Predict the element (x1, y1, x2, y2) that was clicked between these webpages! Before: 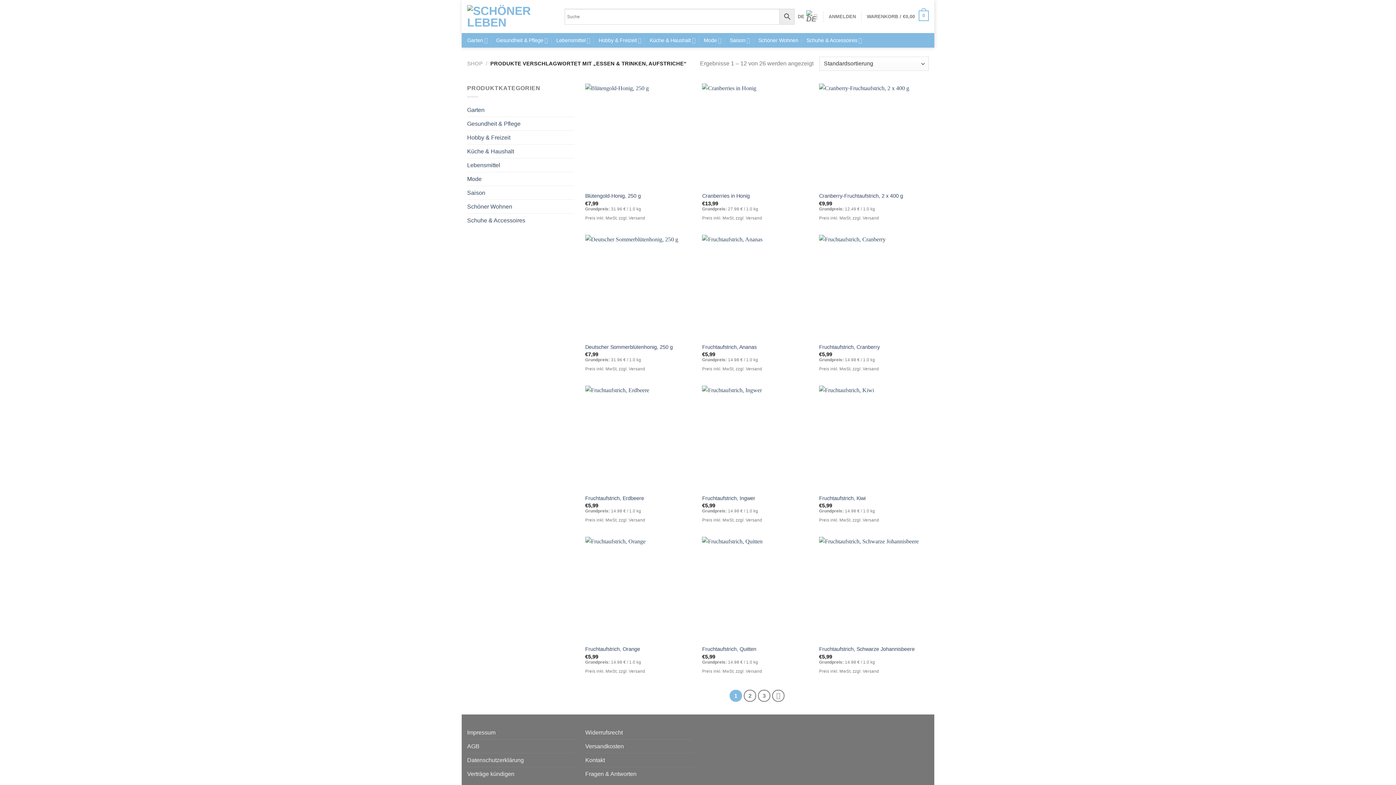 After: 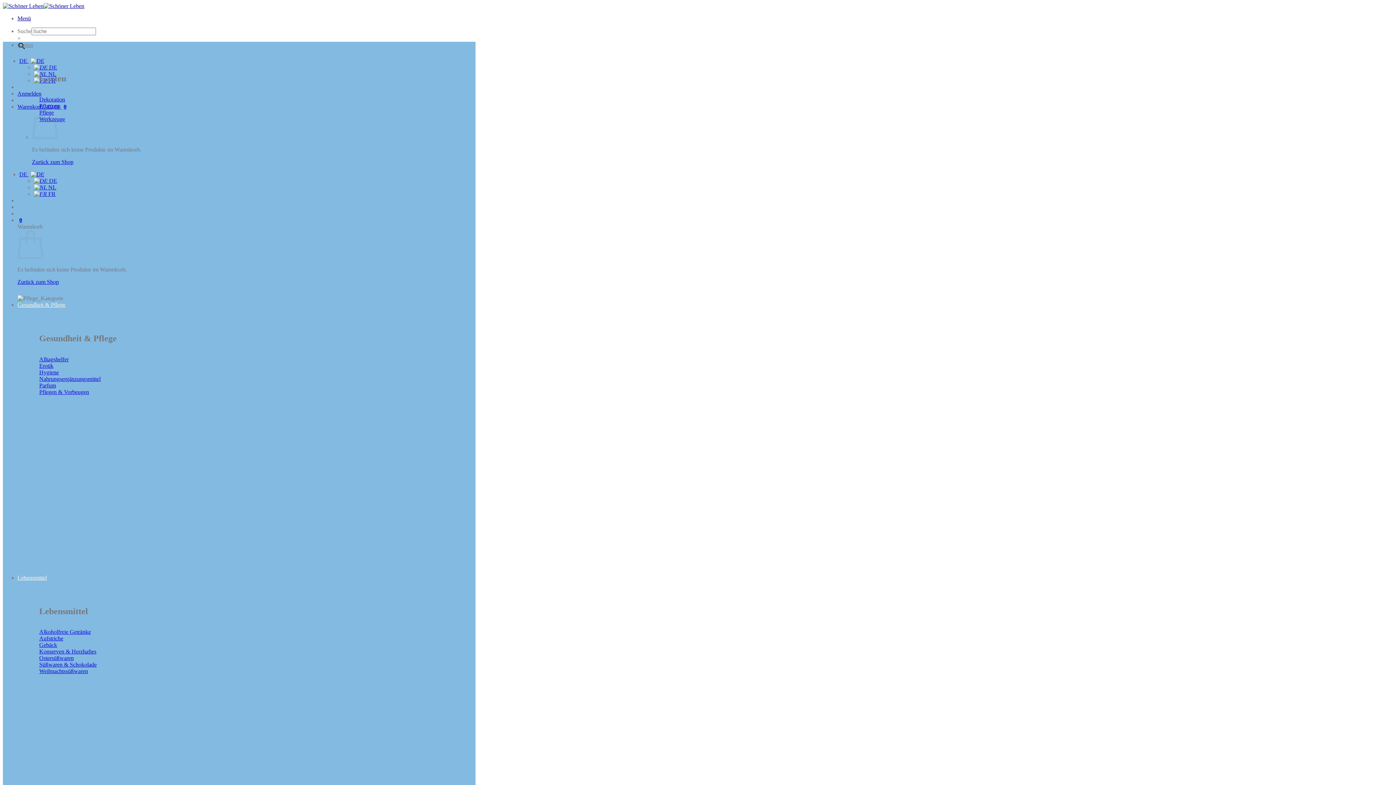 Action: label: Garten bbox: (467, 33, 488, 47)